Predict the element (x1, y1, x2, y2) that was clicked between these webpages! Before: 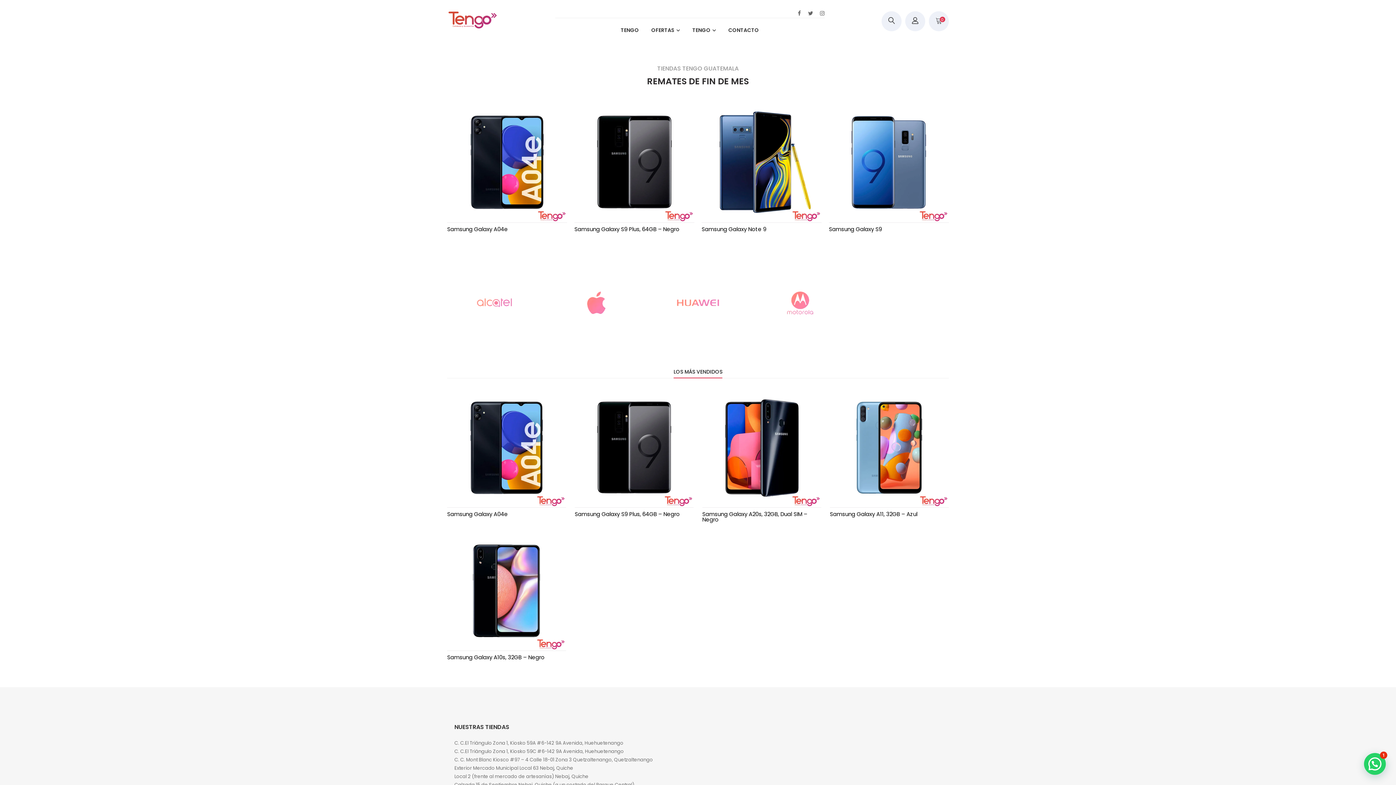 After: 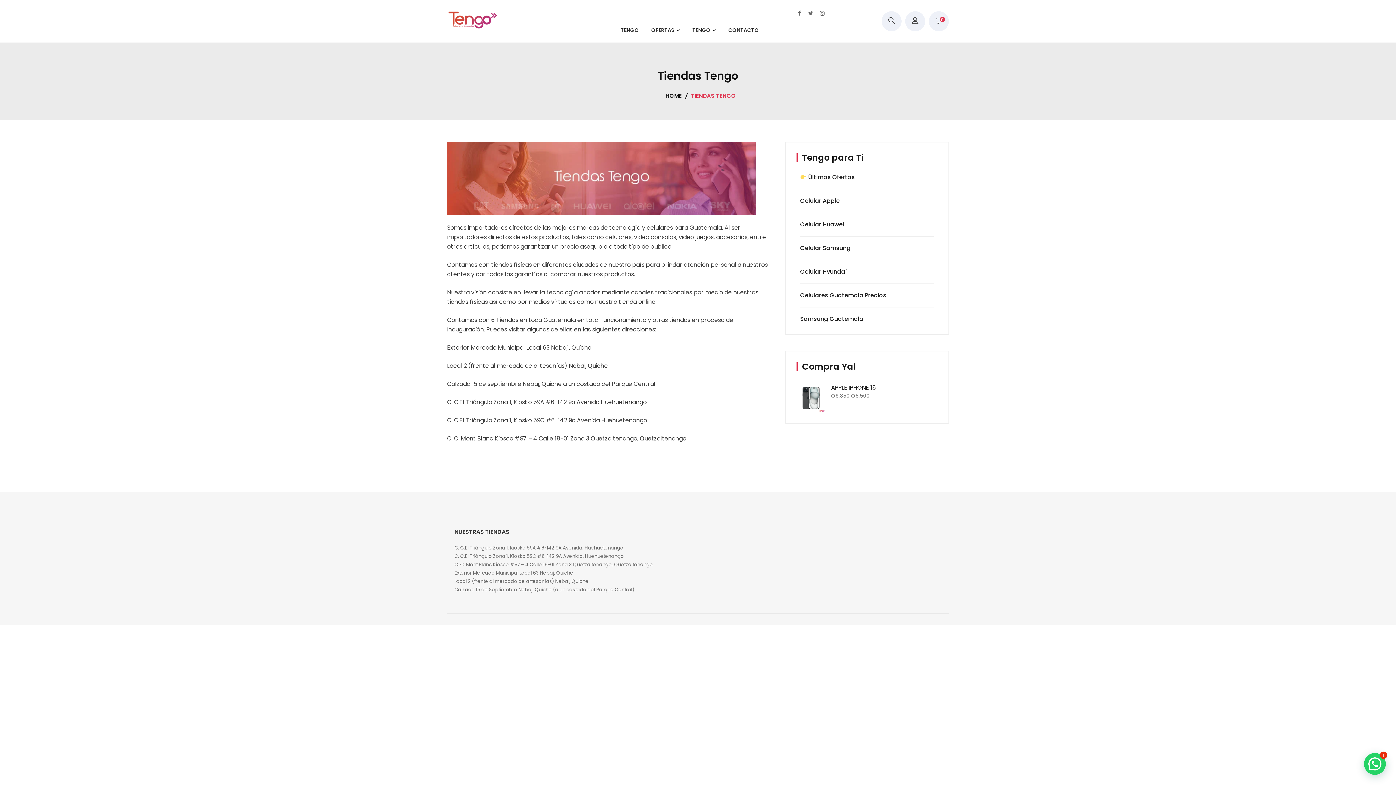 Action: label: TENGO bbox: (687, 25, 716, 35)